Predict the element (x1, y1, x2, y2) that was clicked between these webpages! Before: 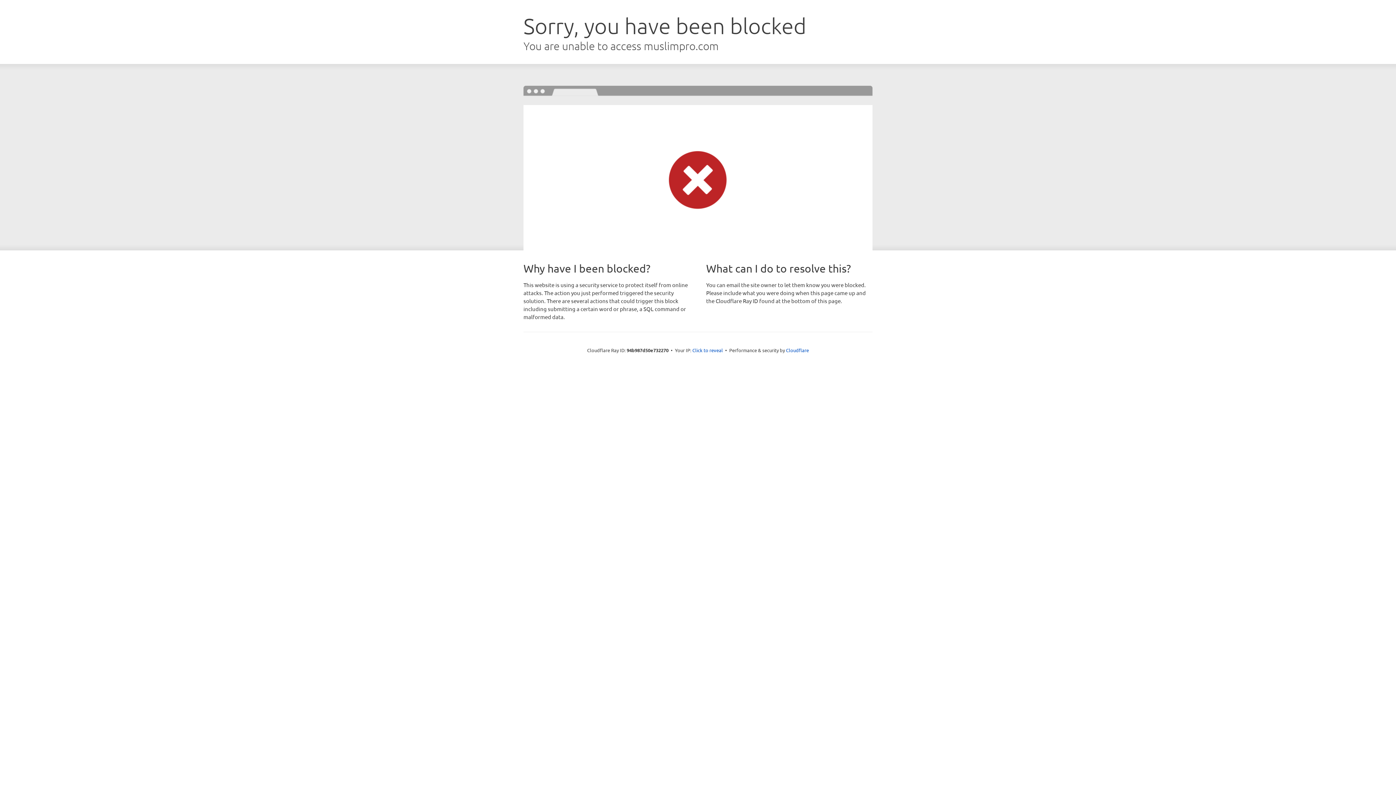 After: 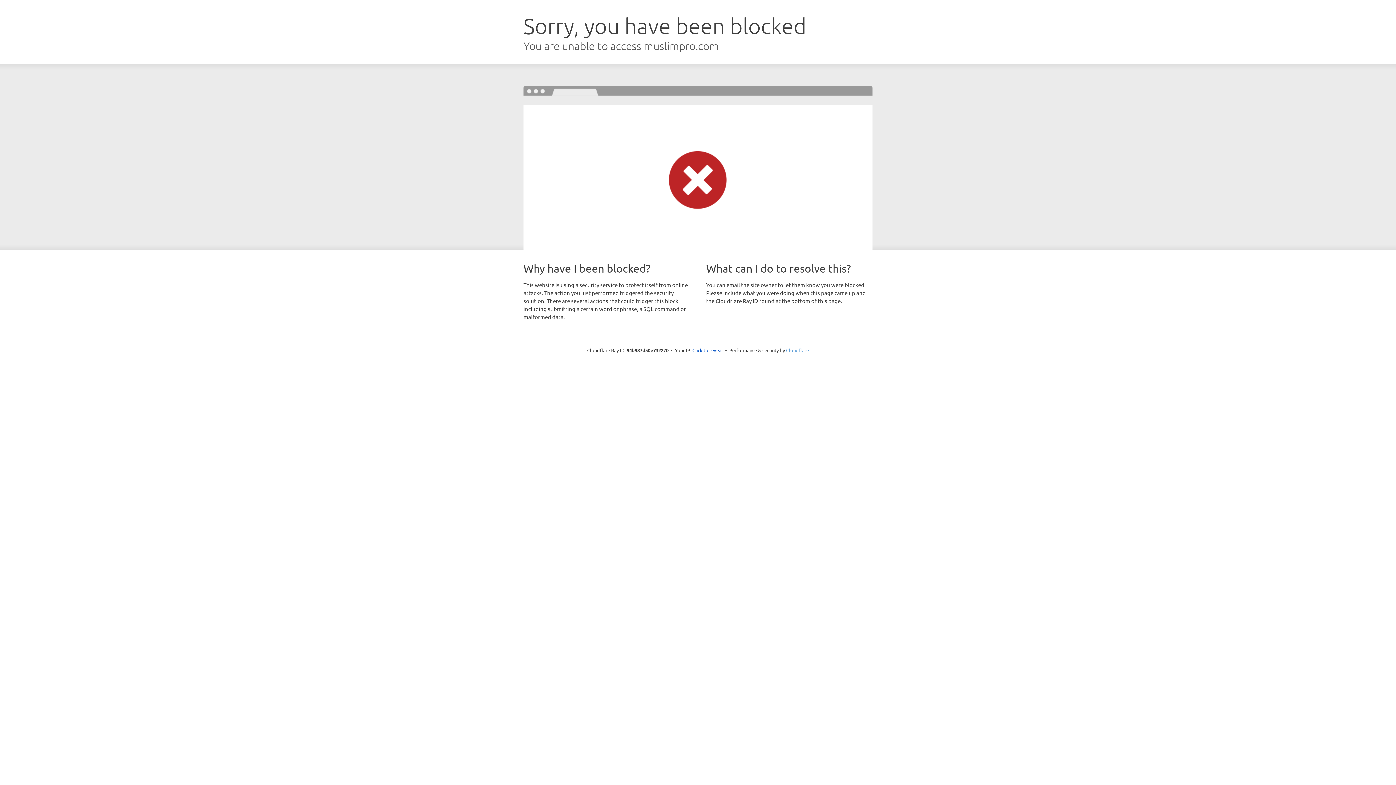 Action: bbox: (786, 347, 809, 353) label: Cloudflare